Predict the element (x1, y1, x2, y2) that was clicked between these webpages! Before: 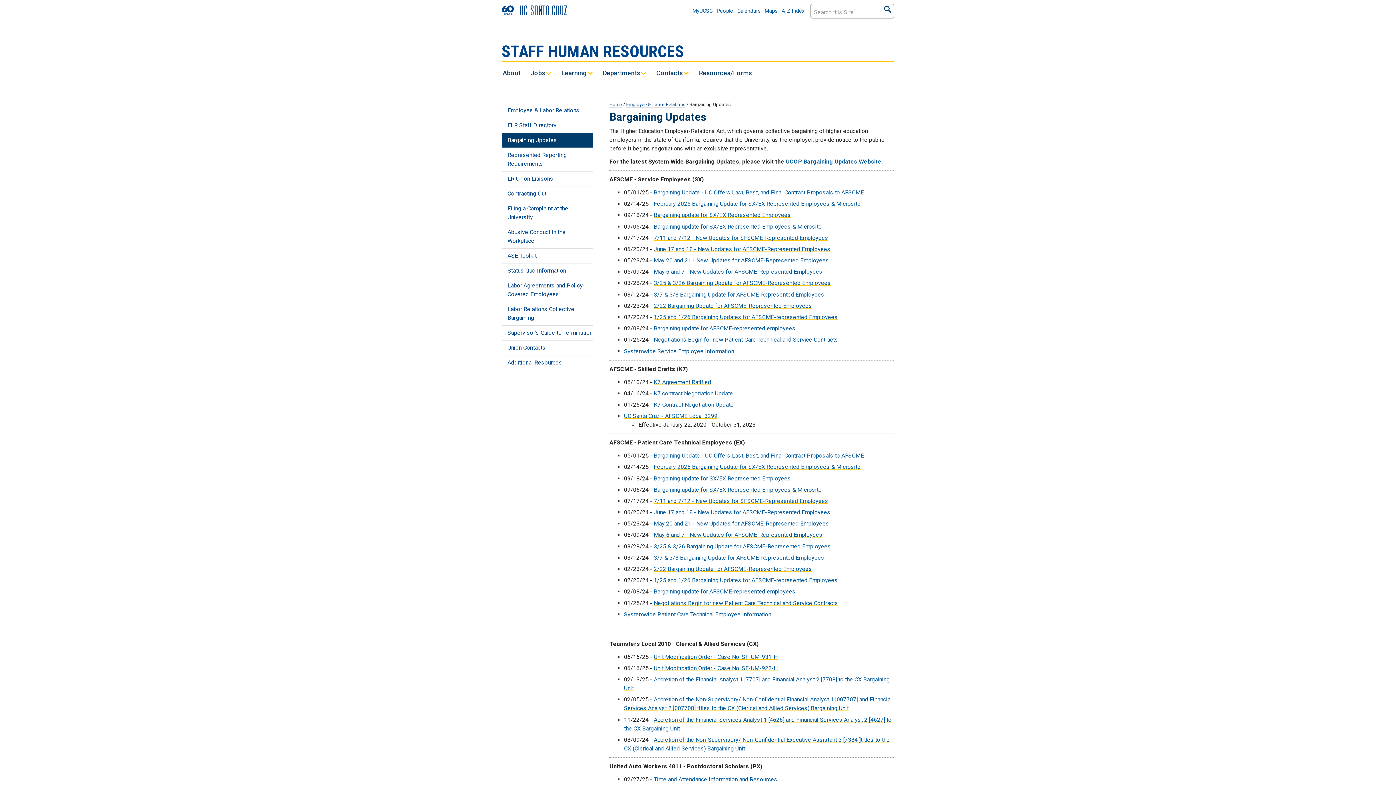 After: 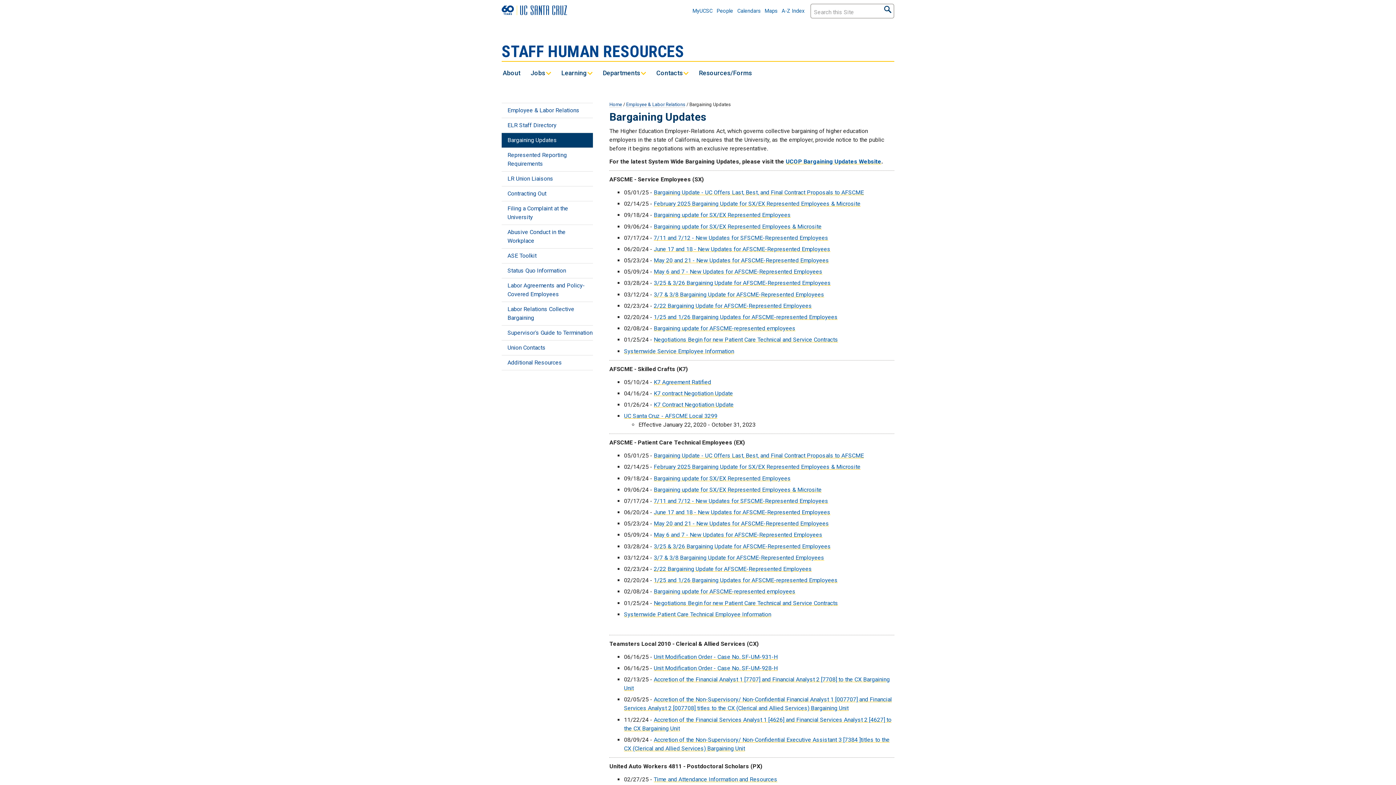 Action: label: Status Quo Information bbox: (501, 263, 593, 278)